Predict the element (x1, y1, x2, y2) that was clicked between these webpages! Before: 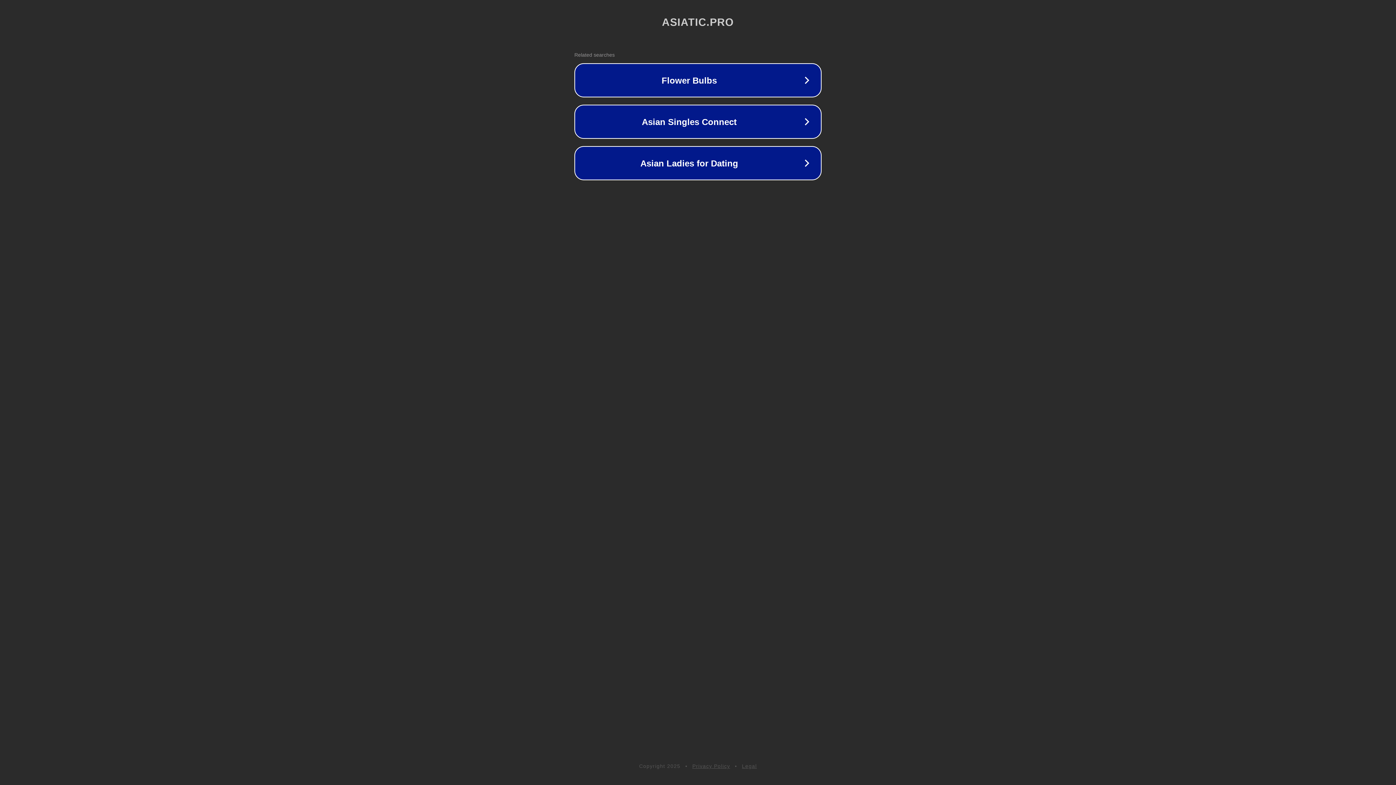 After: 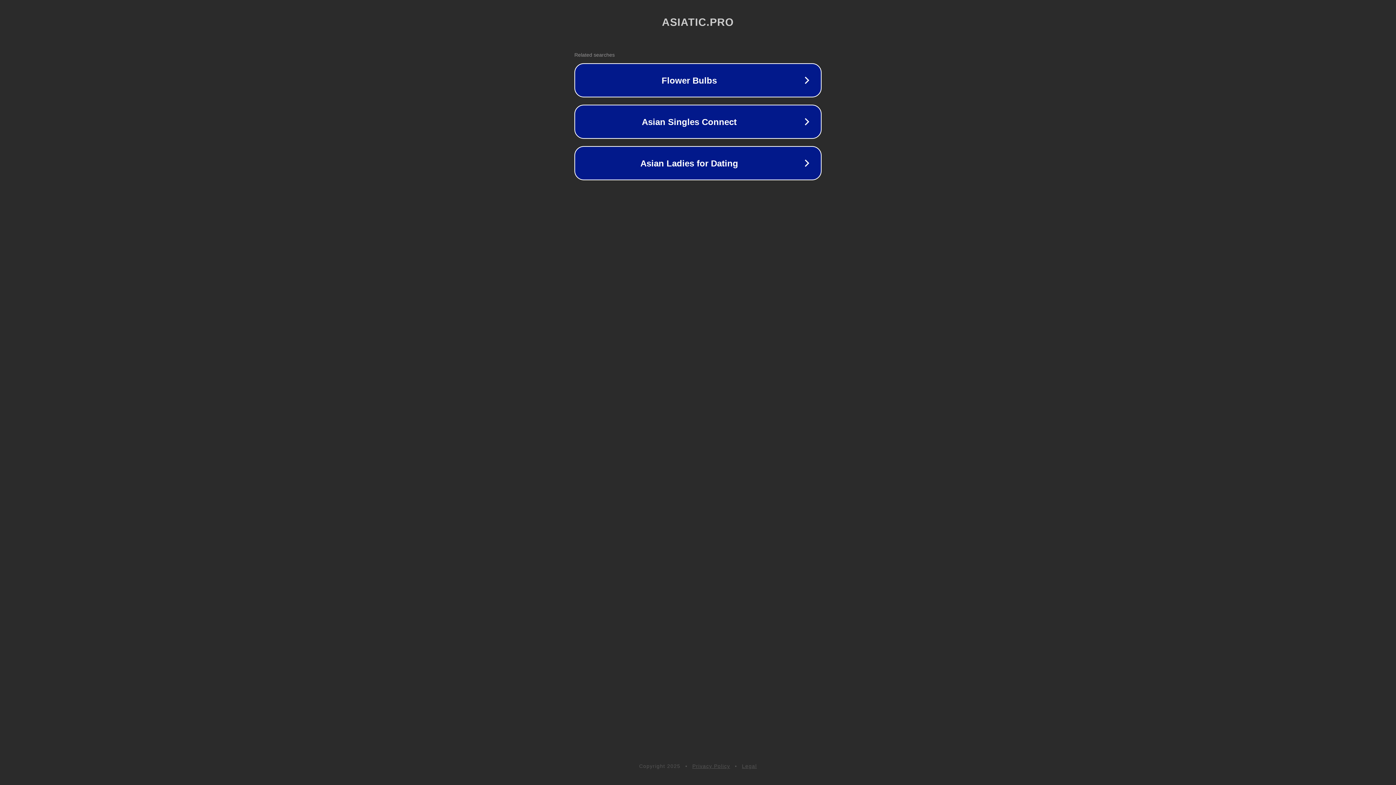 Action: label: Legal bbox: (742, 763, 757, 769)